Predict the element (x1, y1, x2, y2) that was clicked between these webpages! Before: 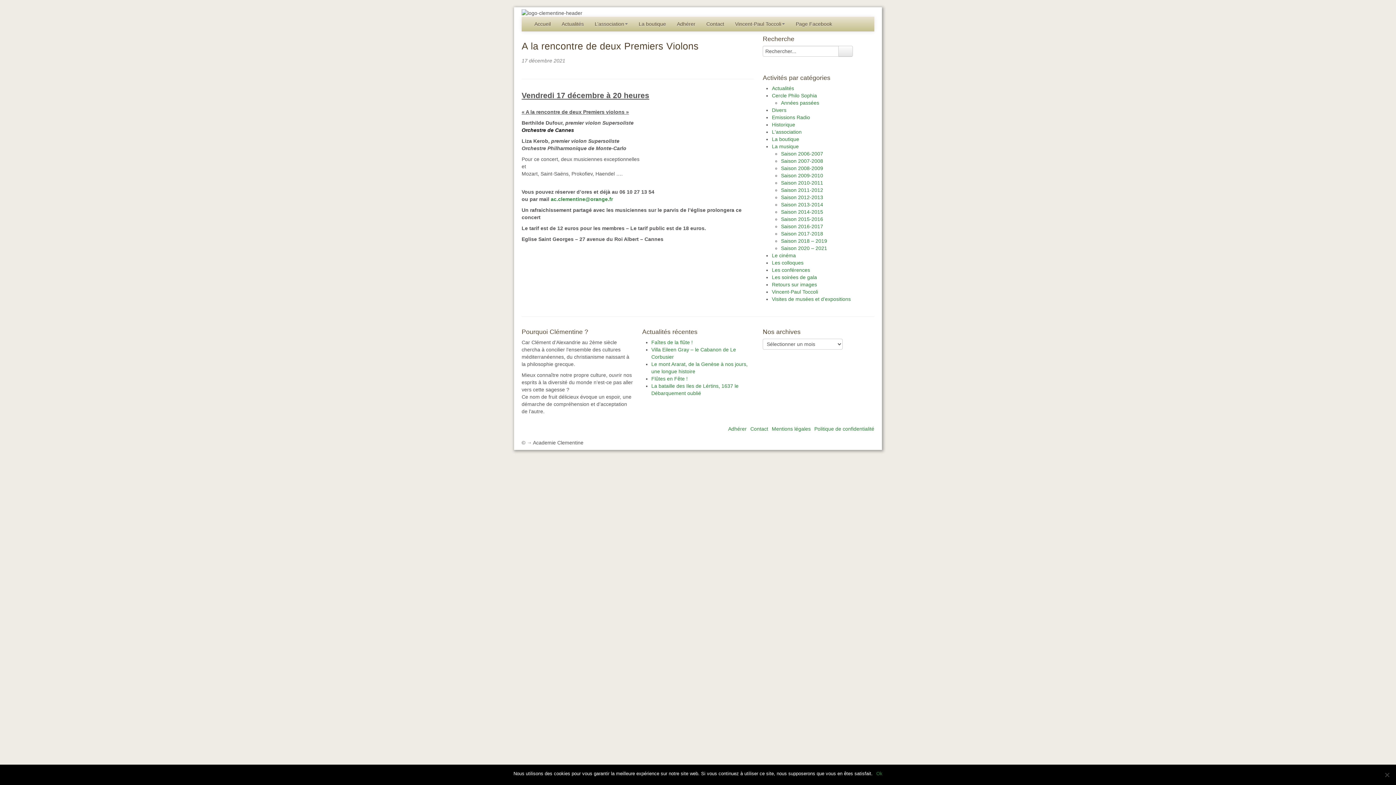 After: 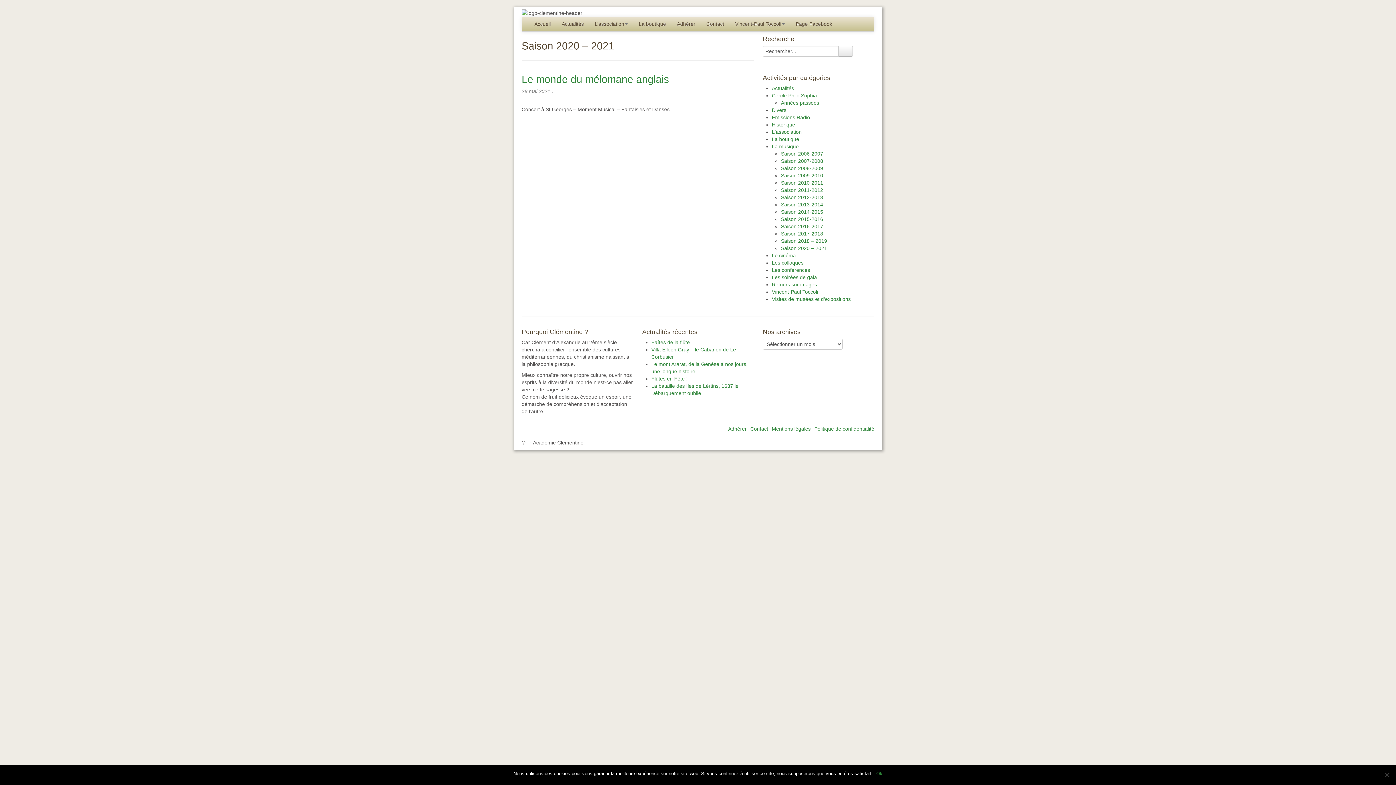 Action: bbox: (781, 245, 827, 251) label: Saison 2020 – 2021